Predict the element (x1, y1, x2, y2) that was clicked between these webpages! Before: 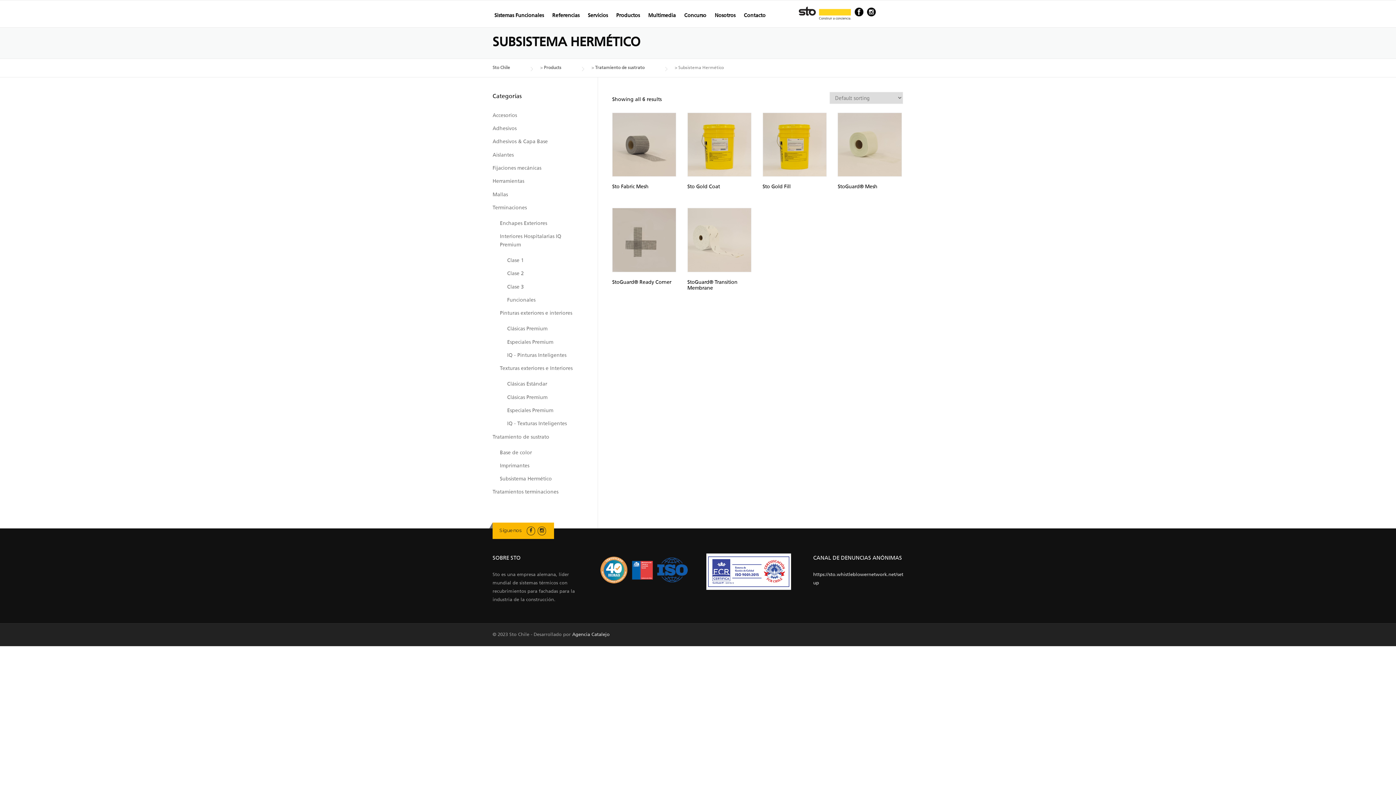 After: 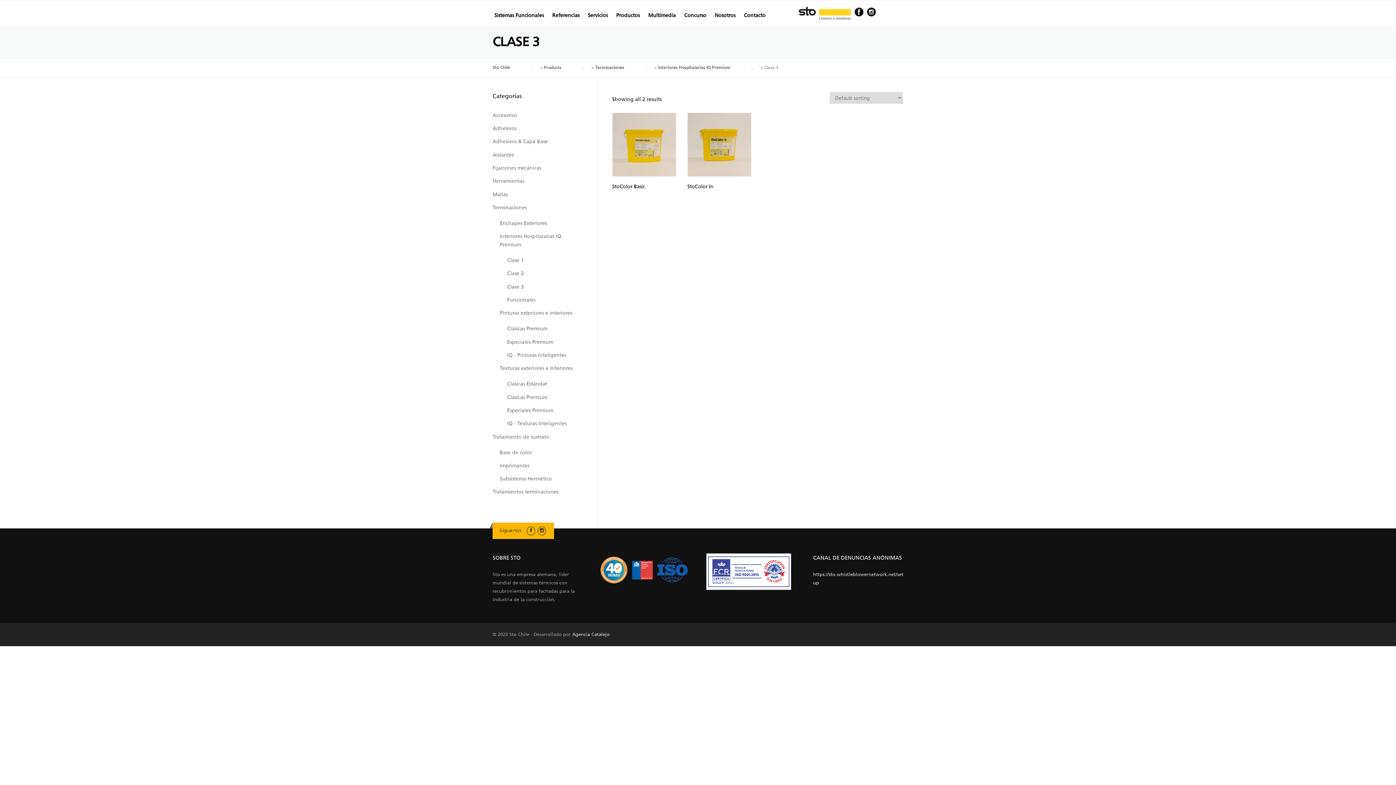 Action: label: Clase 3 bbox: (507, 284, 524, 290)